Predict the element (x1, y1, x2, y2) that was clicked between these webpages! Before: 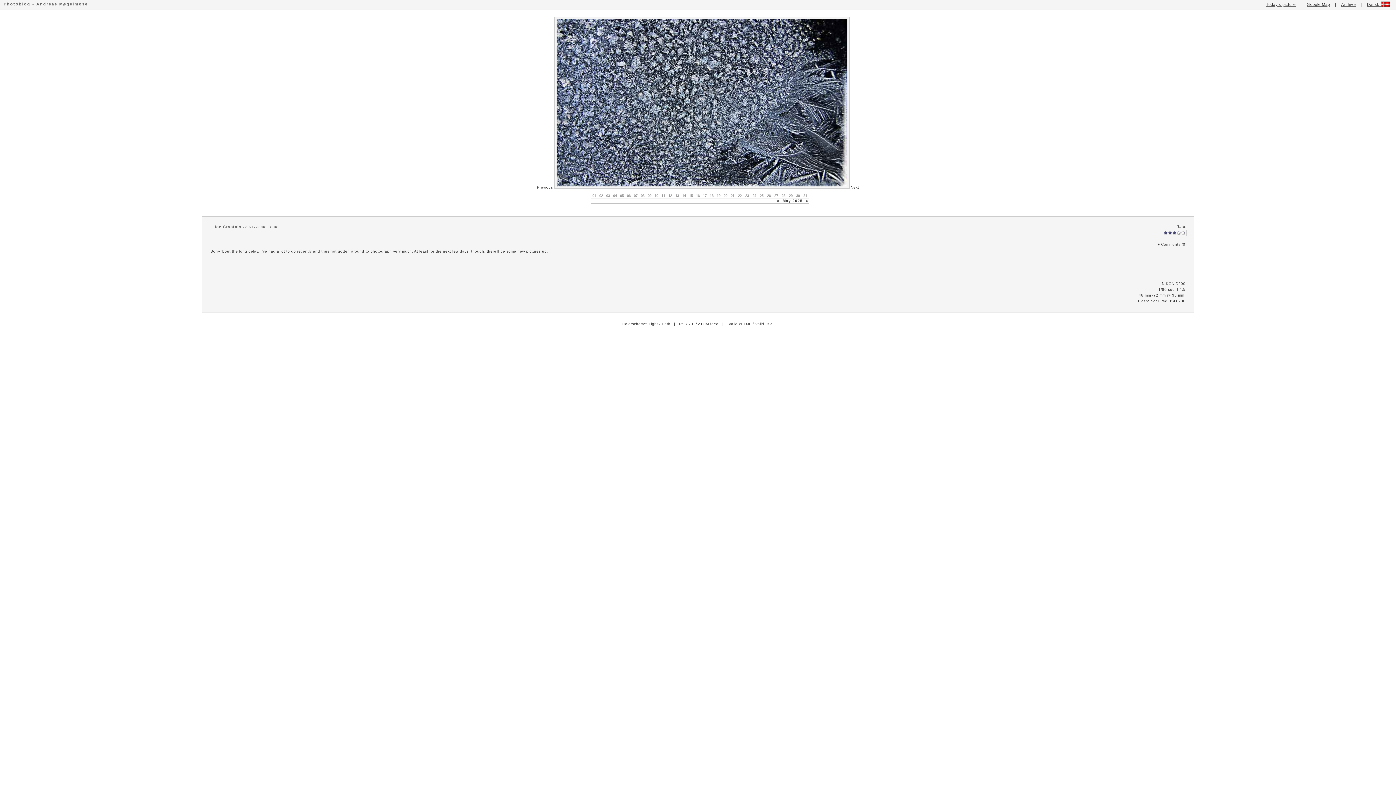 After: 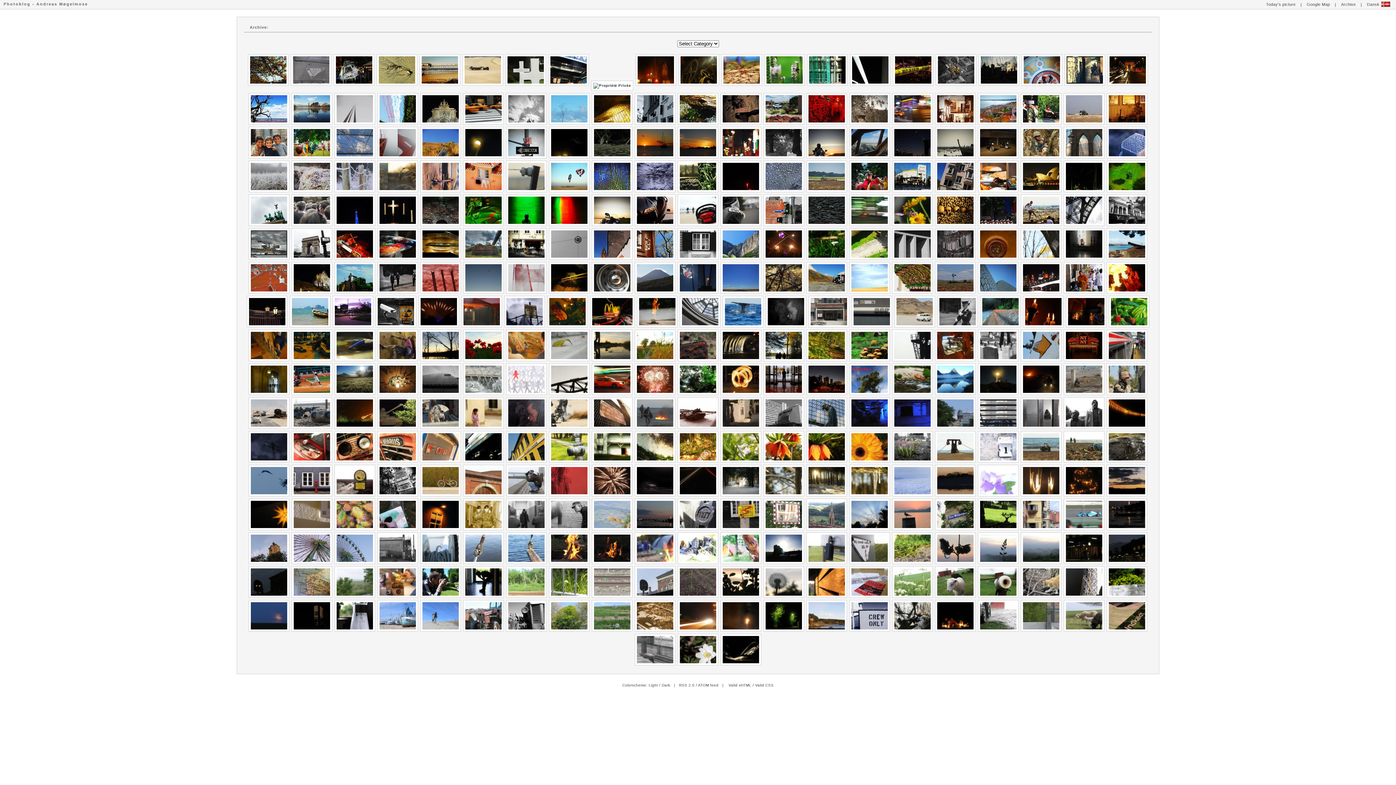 Action: bbox: (1337, 0, 1359, 9) label: Archive